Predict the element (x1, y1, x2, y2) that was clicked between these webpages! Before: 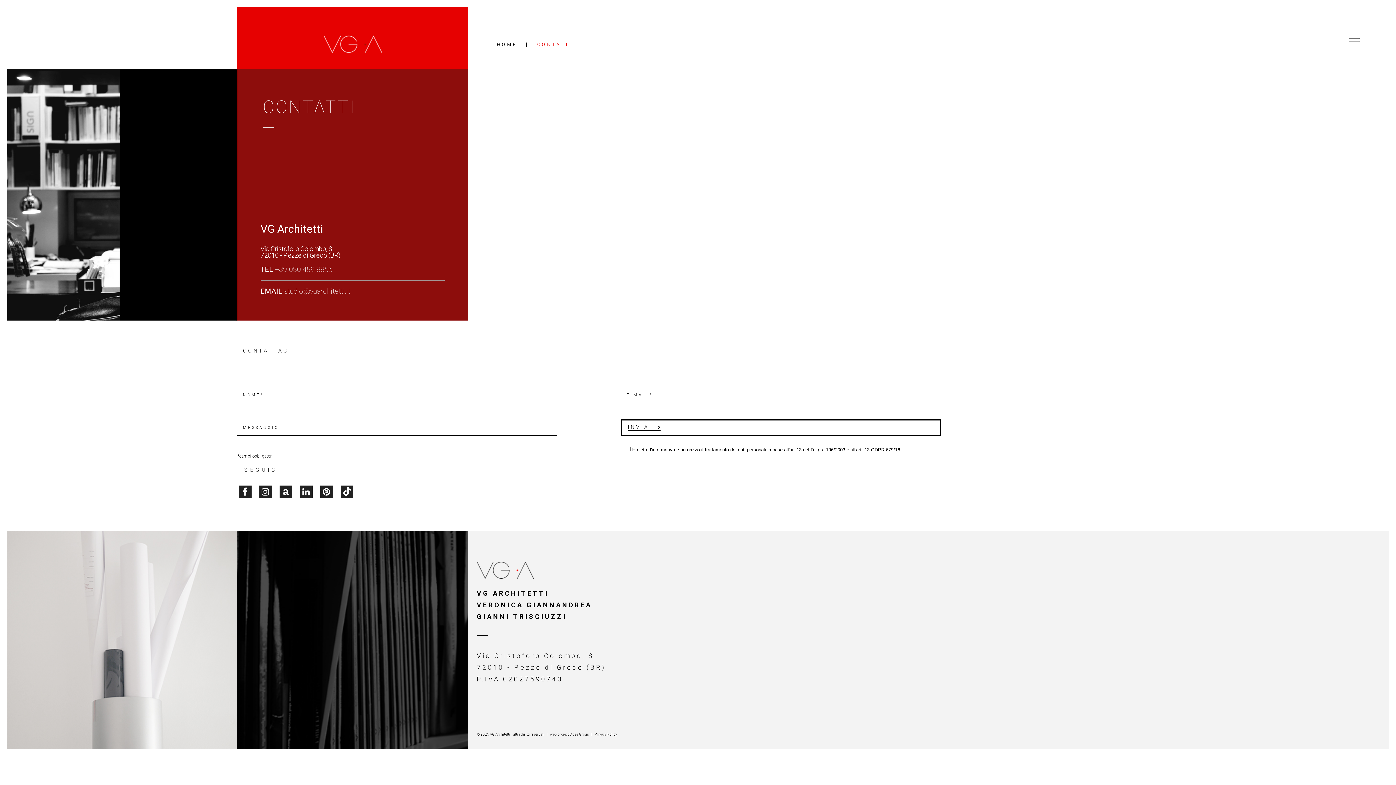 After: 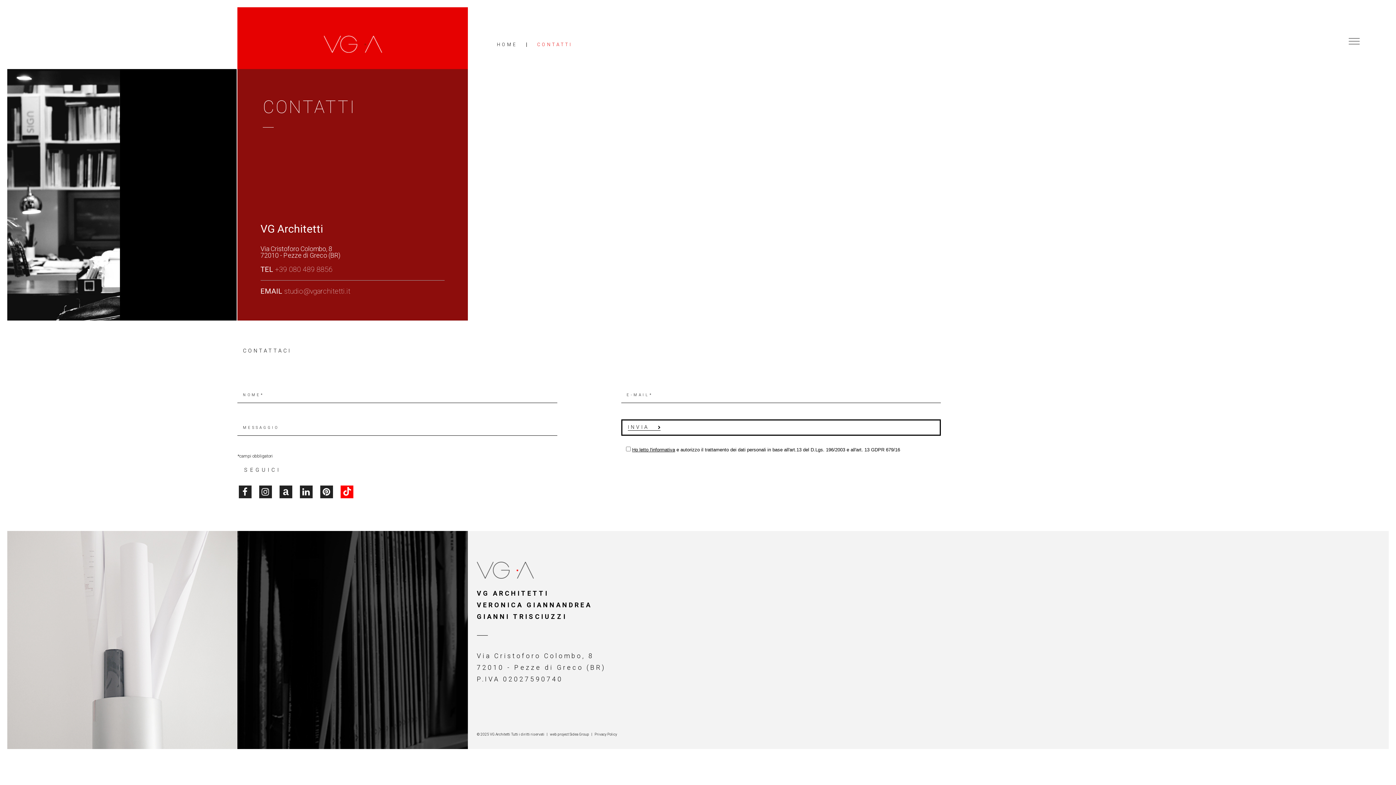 Action: bbox: (342, 491, 351, 499)